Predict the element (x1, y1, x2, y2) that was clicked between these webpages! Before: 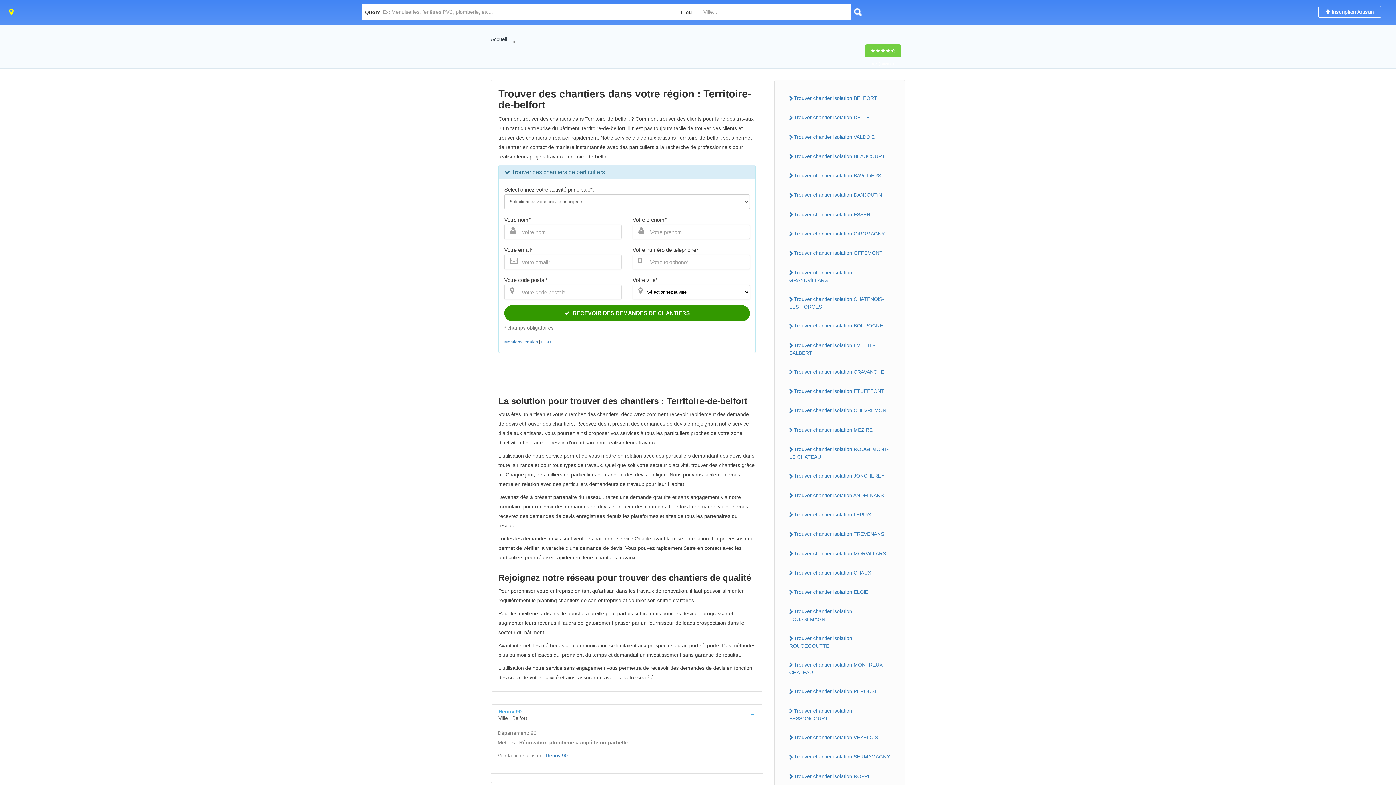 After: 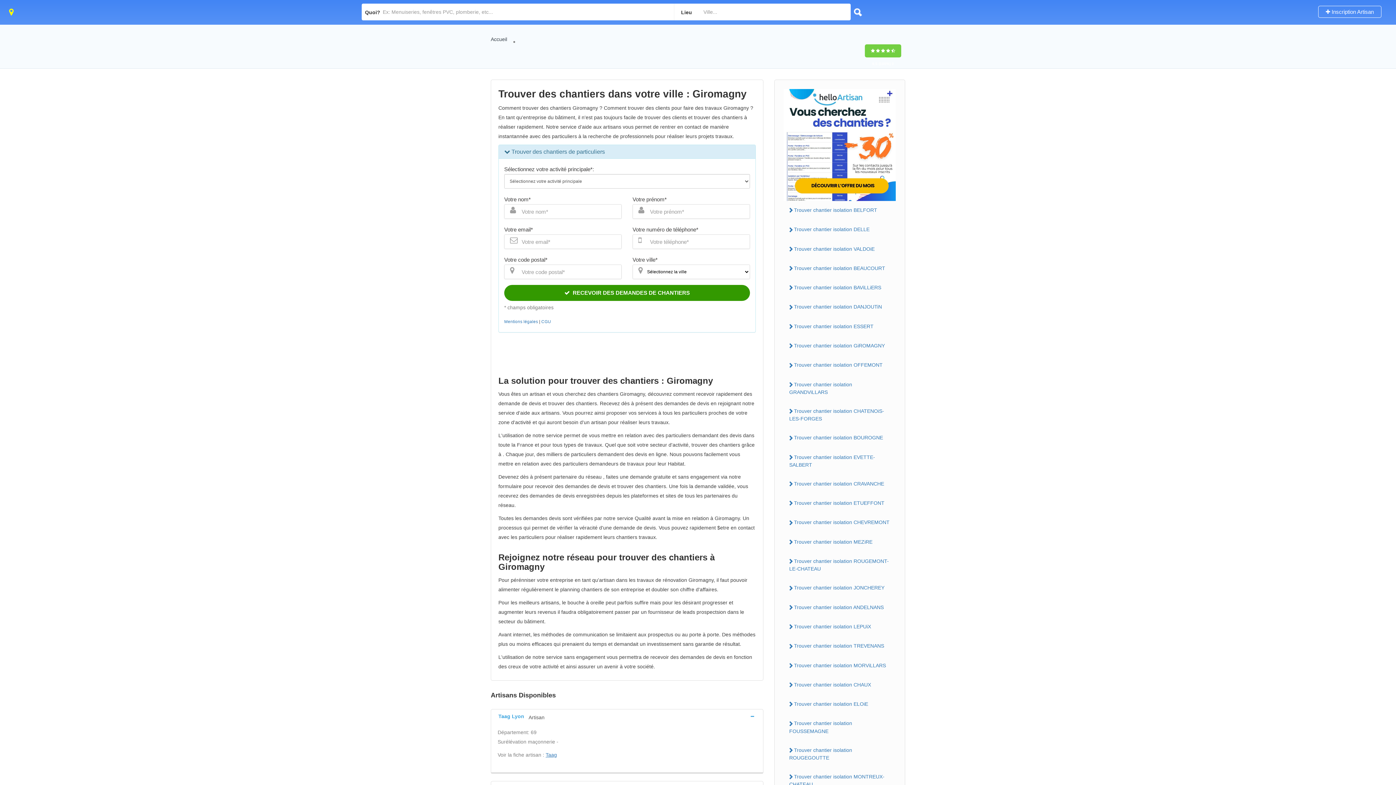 Action: bbox: (784, 228, 896, 239) label: Trouver chantier isolation GiROMAGNY